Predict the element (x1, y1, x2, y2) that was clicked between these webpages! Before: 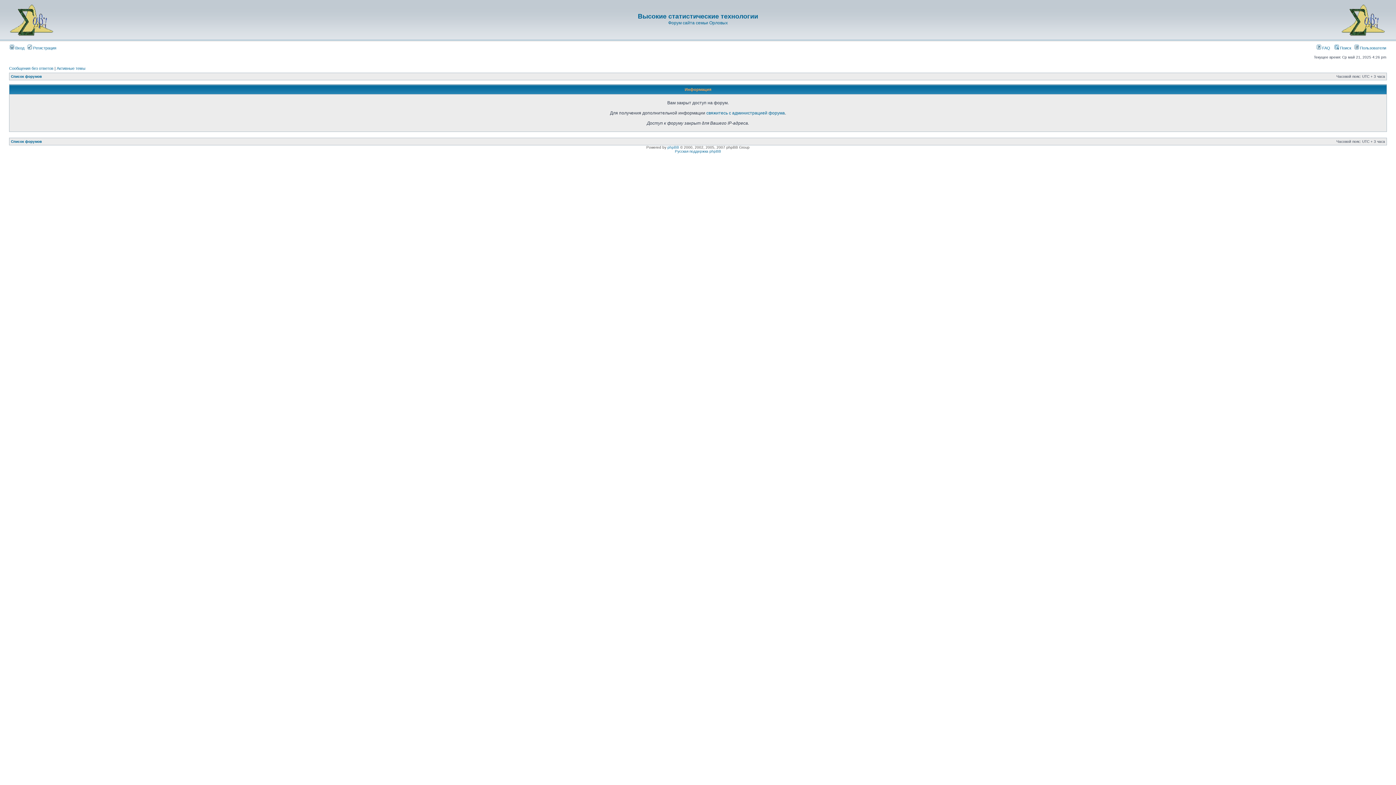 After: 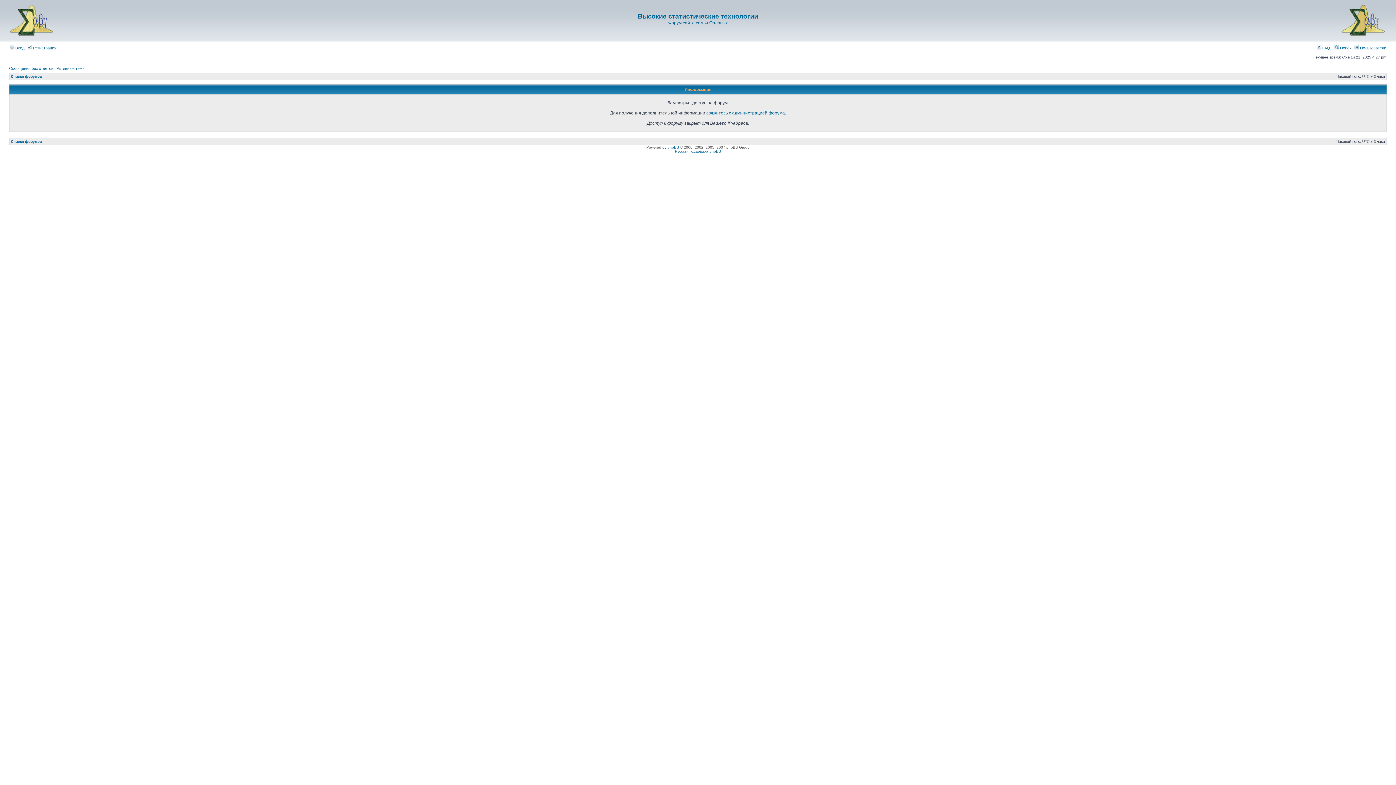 Action: label:  Регистрация bbox: (27, 45, 56, 50)